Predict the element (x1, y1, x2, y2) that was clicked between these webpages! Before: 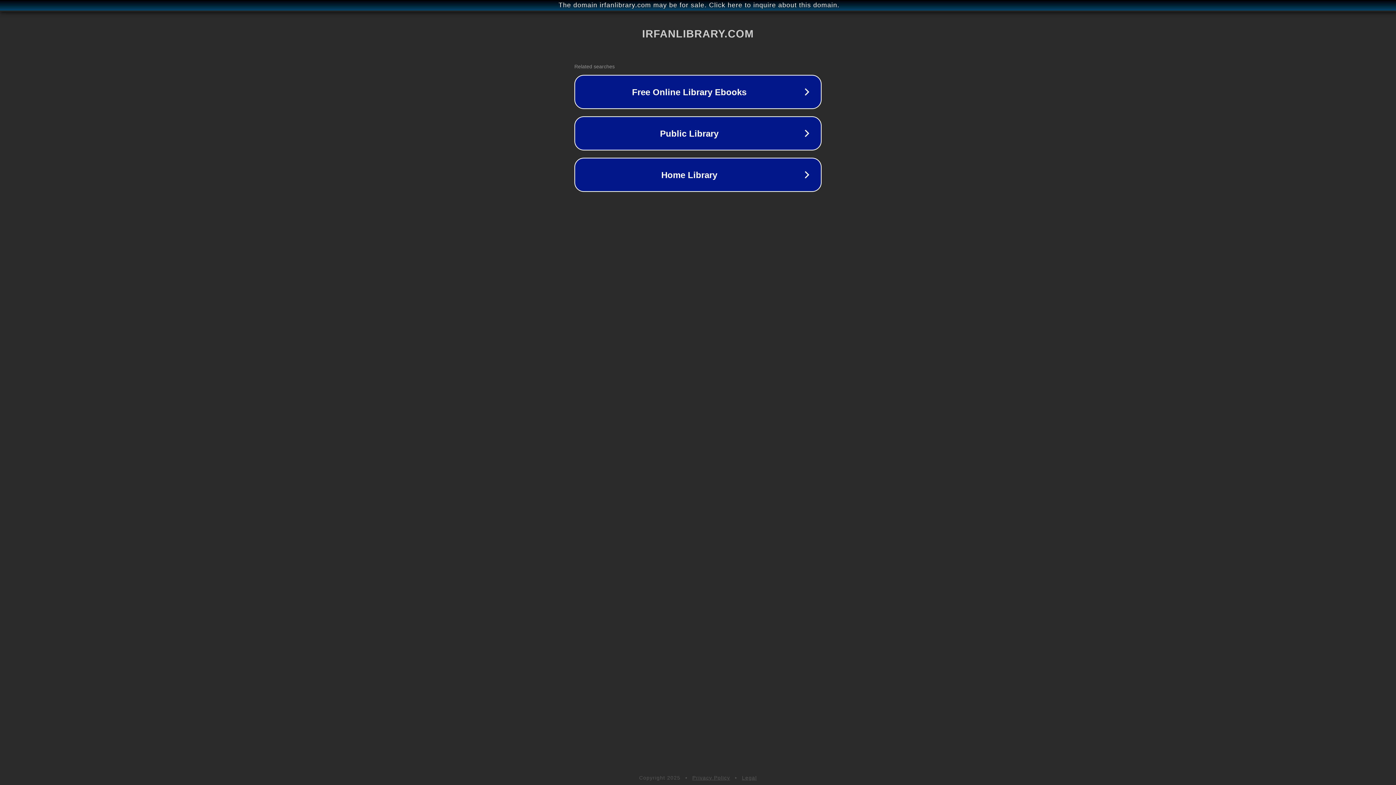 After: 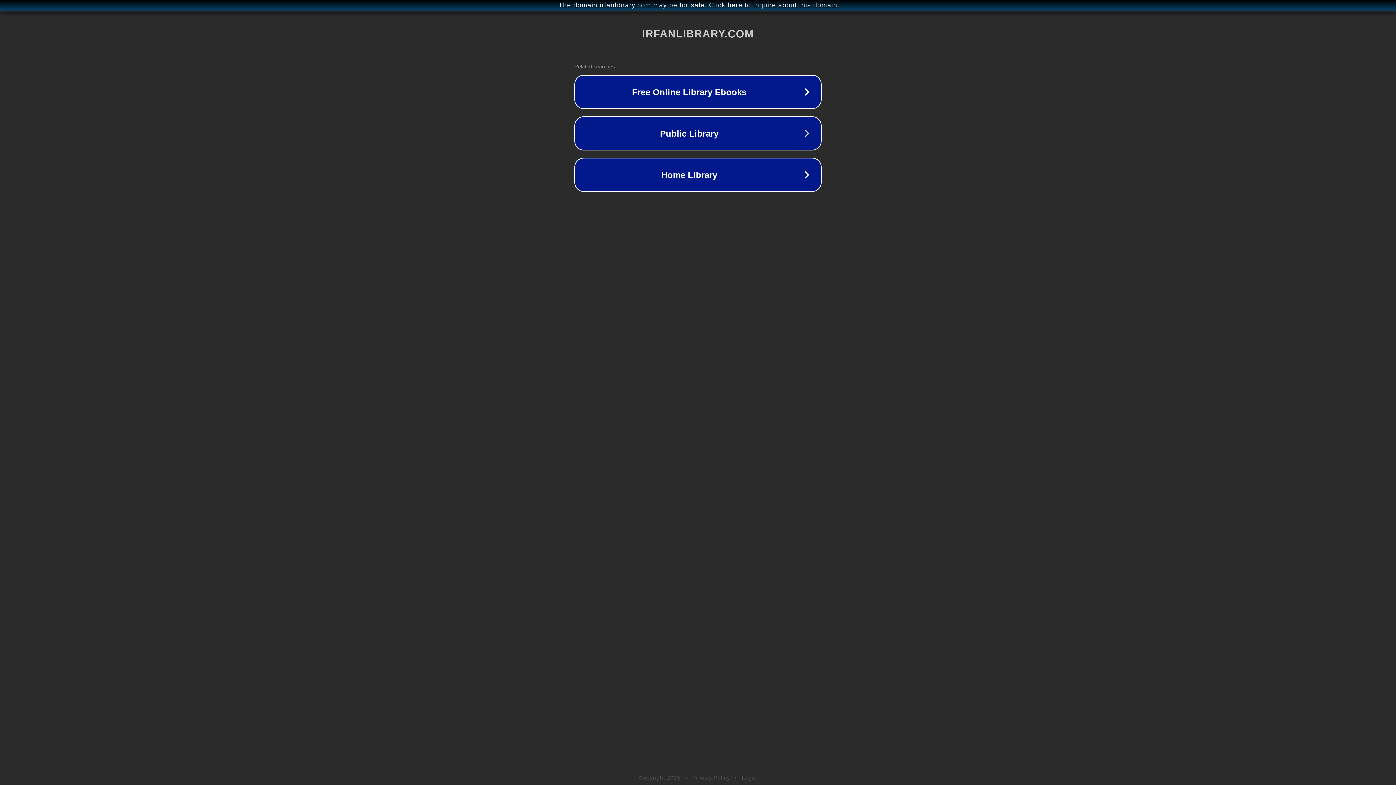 Action: bbox: (692, 775, 730, 781) label: Privacy Policy